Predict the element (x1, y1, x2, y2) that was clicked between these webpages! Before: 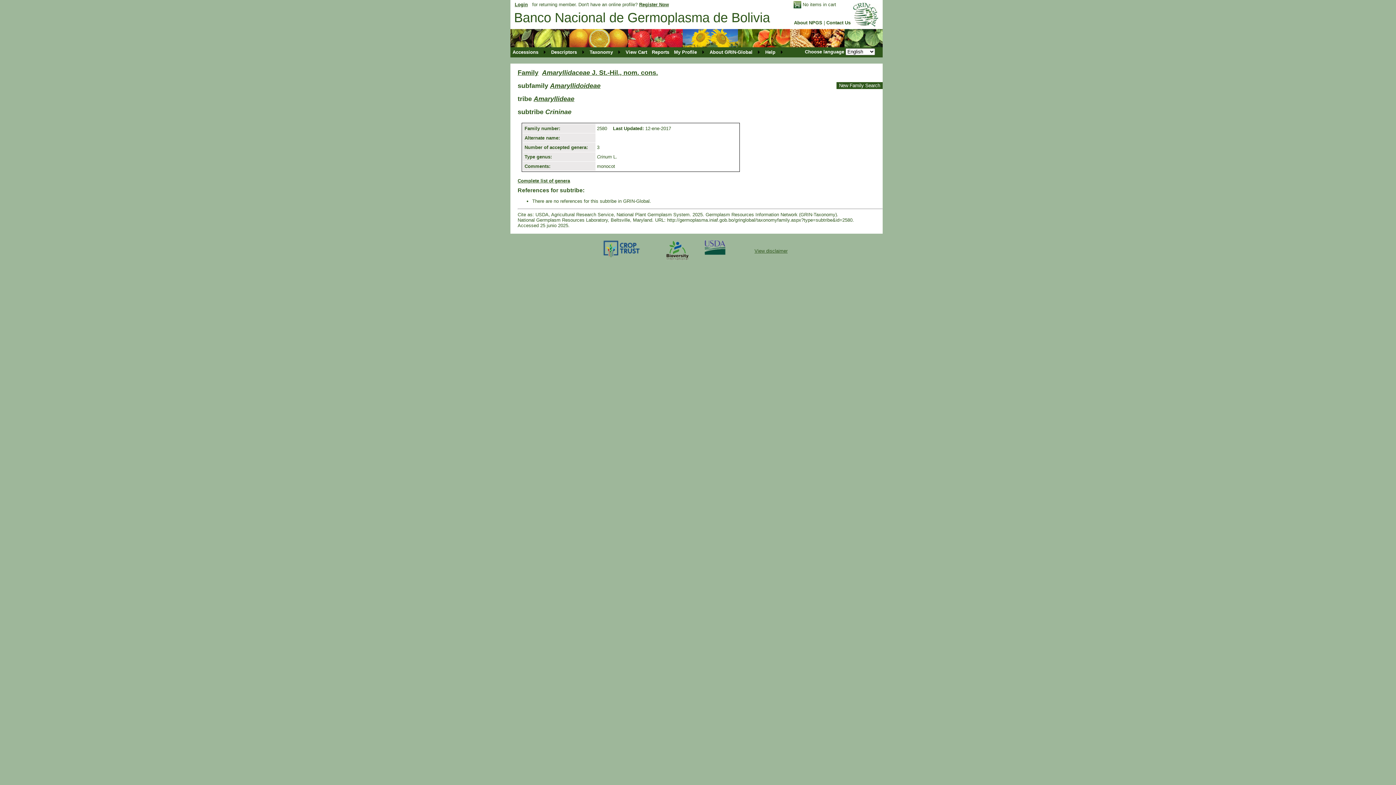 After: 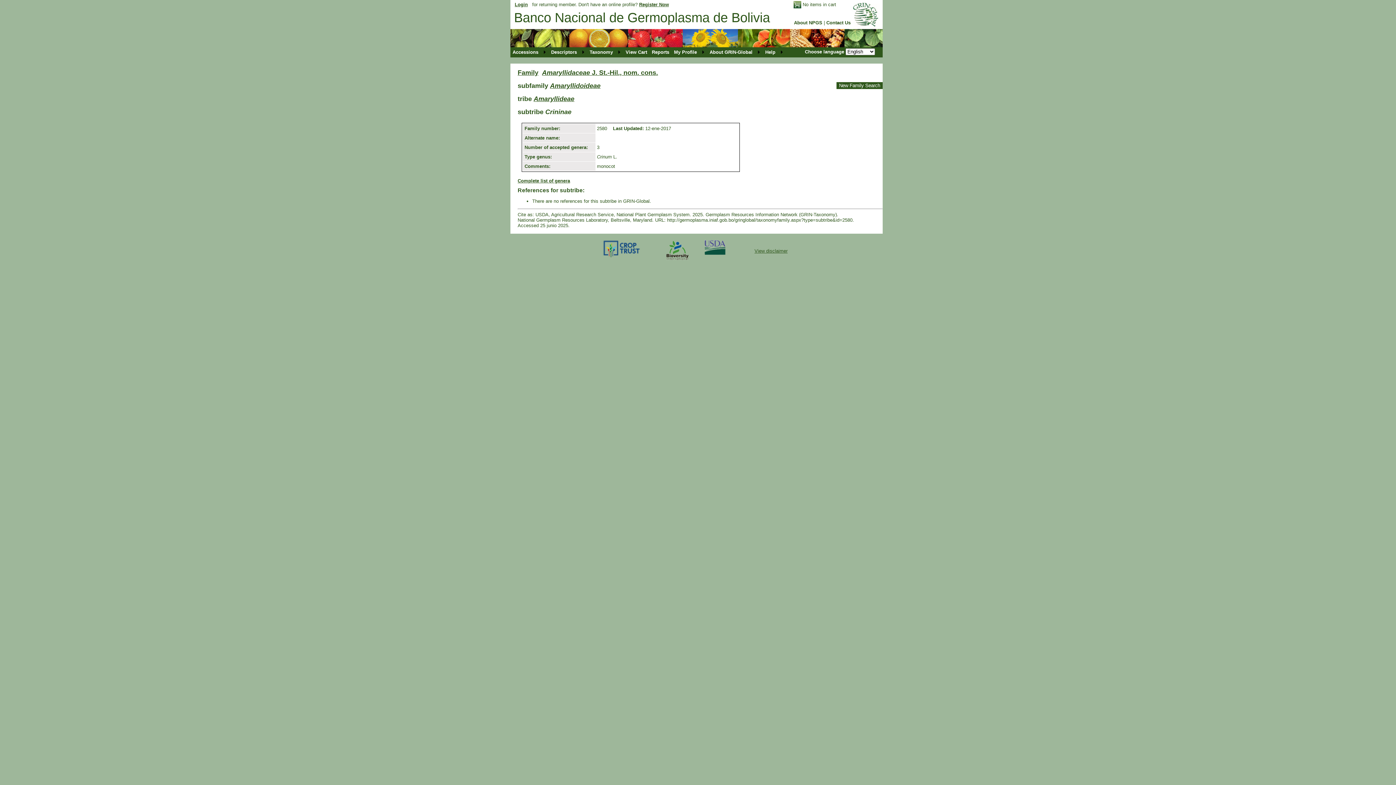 Action: bbox: (794, 20, 822, 25) label: About NPGS